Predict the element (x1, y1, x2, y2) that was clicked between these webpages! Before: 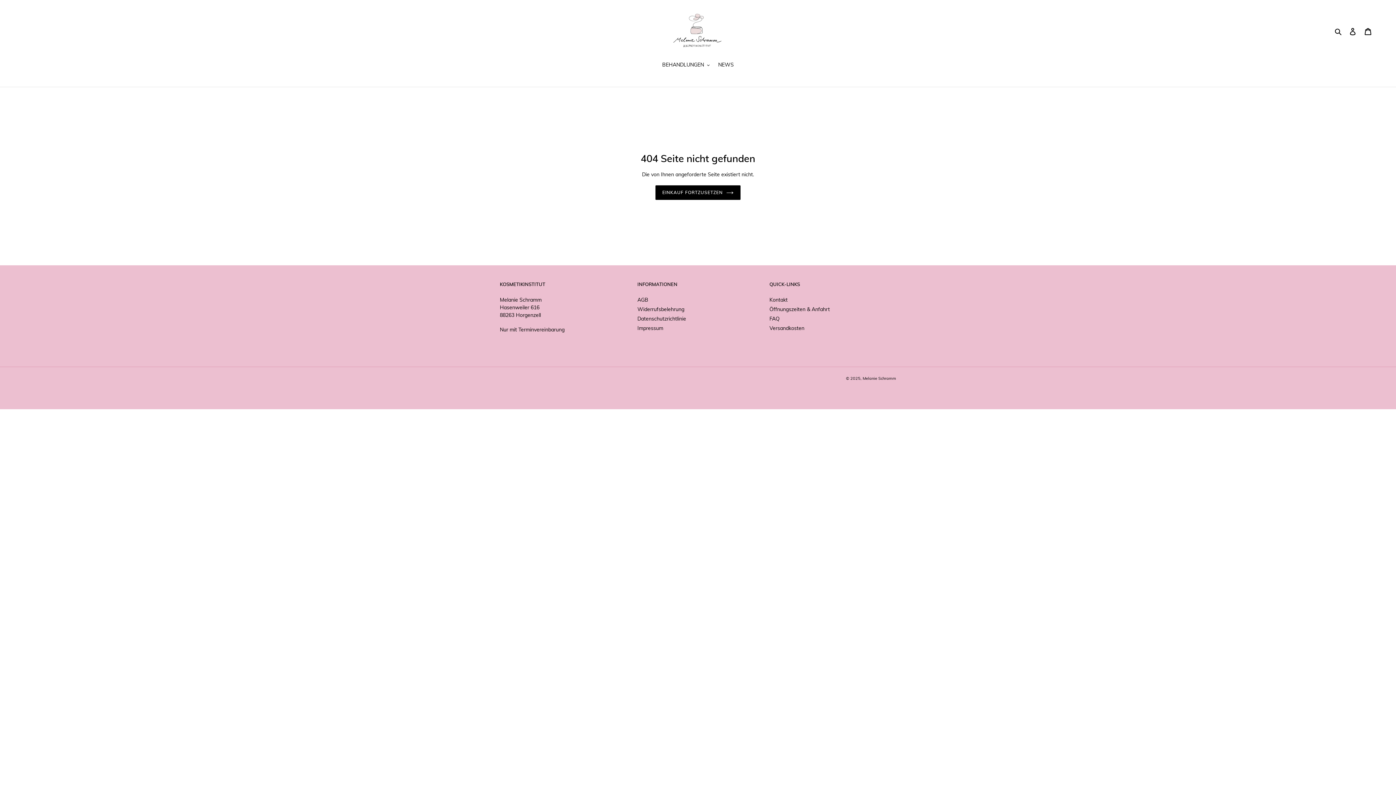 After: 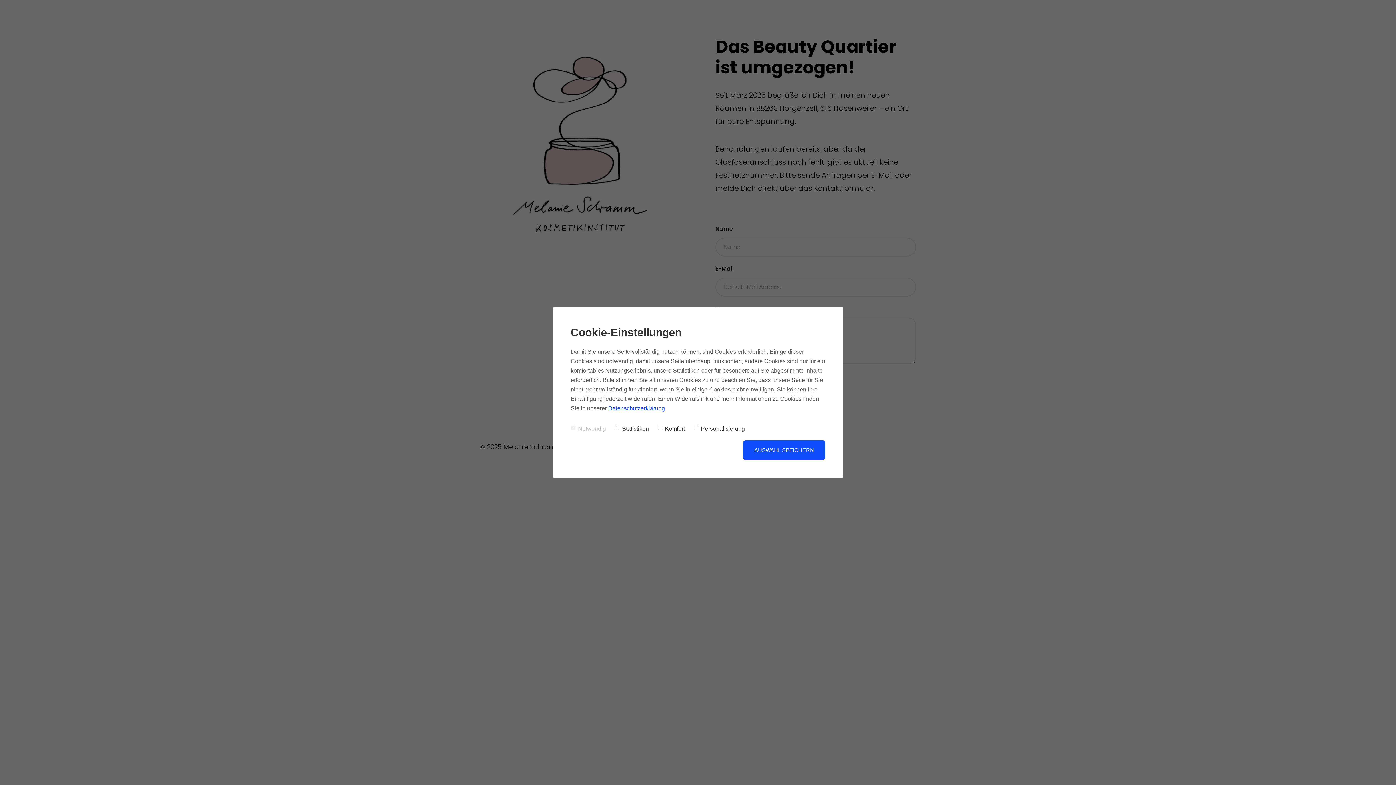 Action: bbox: (769, 296, 787, 303) label: Kontakt